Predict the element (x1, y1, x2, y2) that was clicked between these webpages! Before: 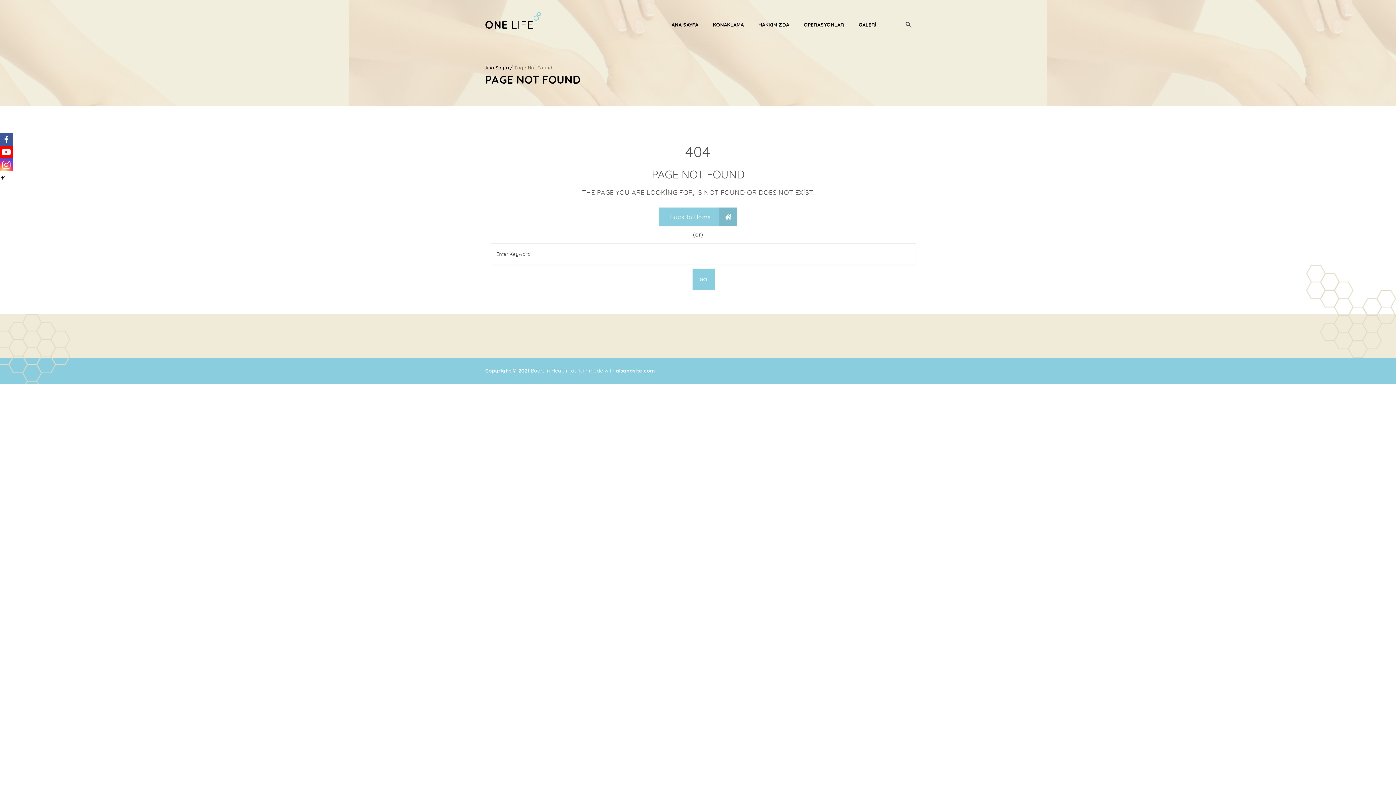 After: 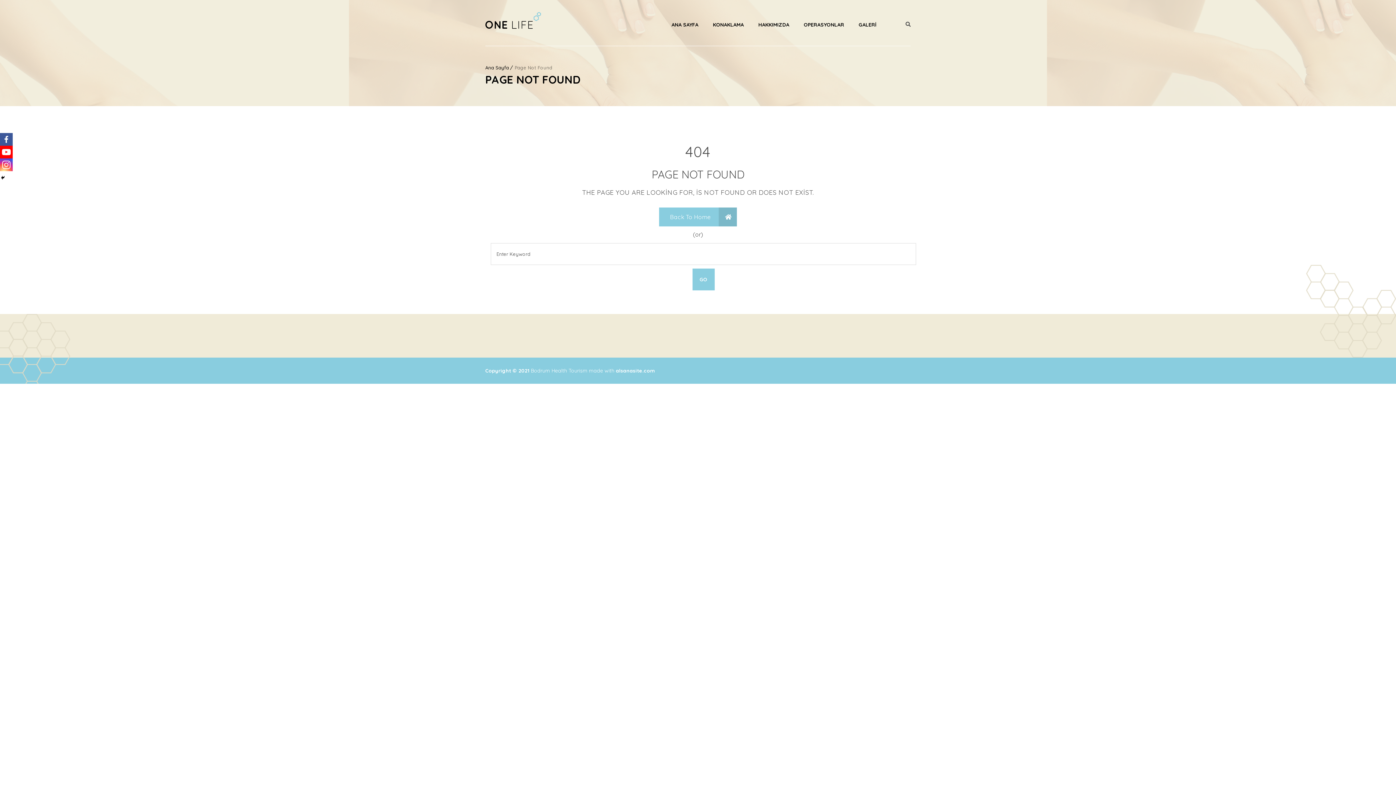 Action: bbox: (0, 145, 12, 158)